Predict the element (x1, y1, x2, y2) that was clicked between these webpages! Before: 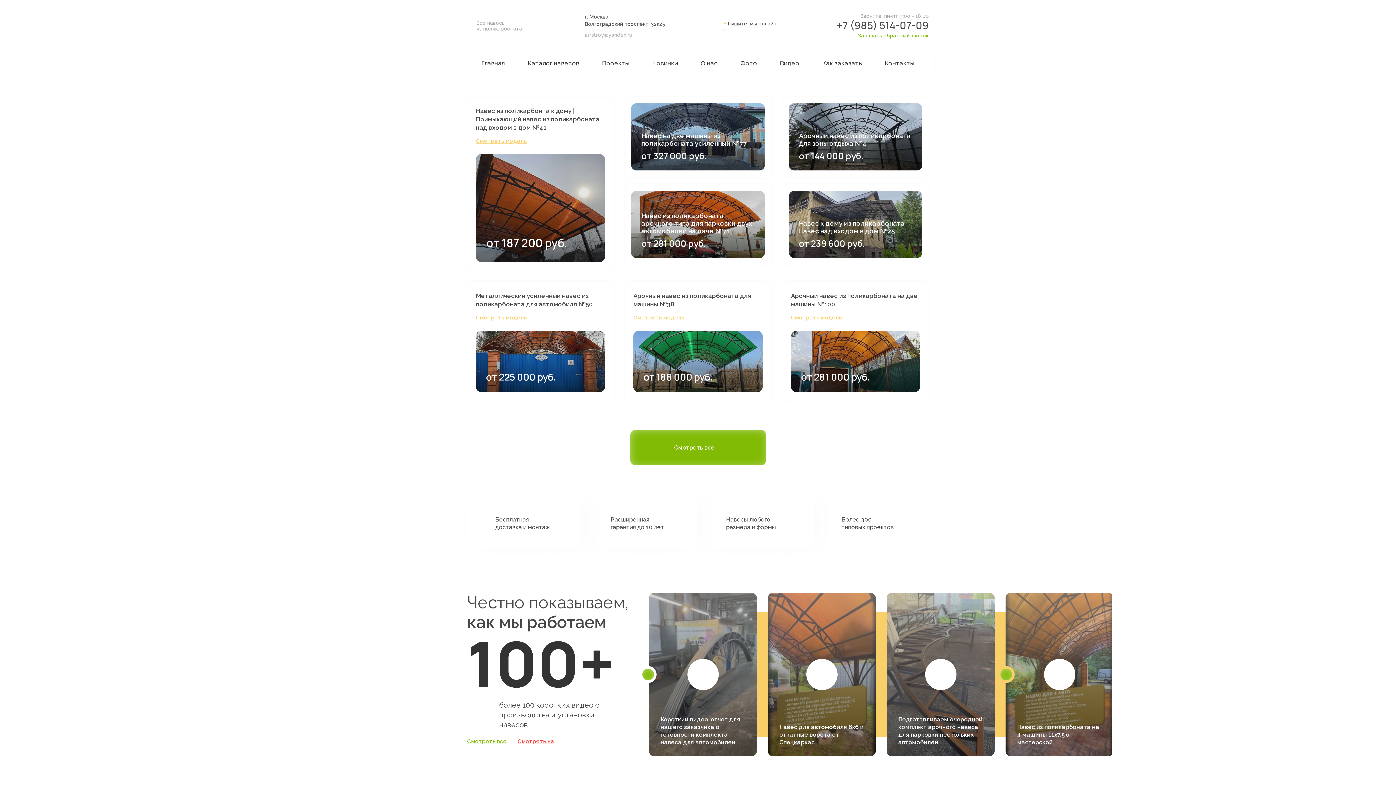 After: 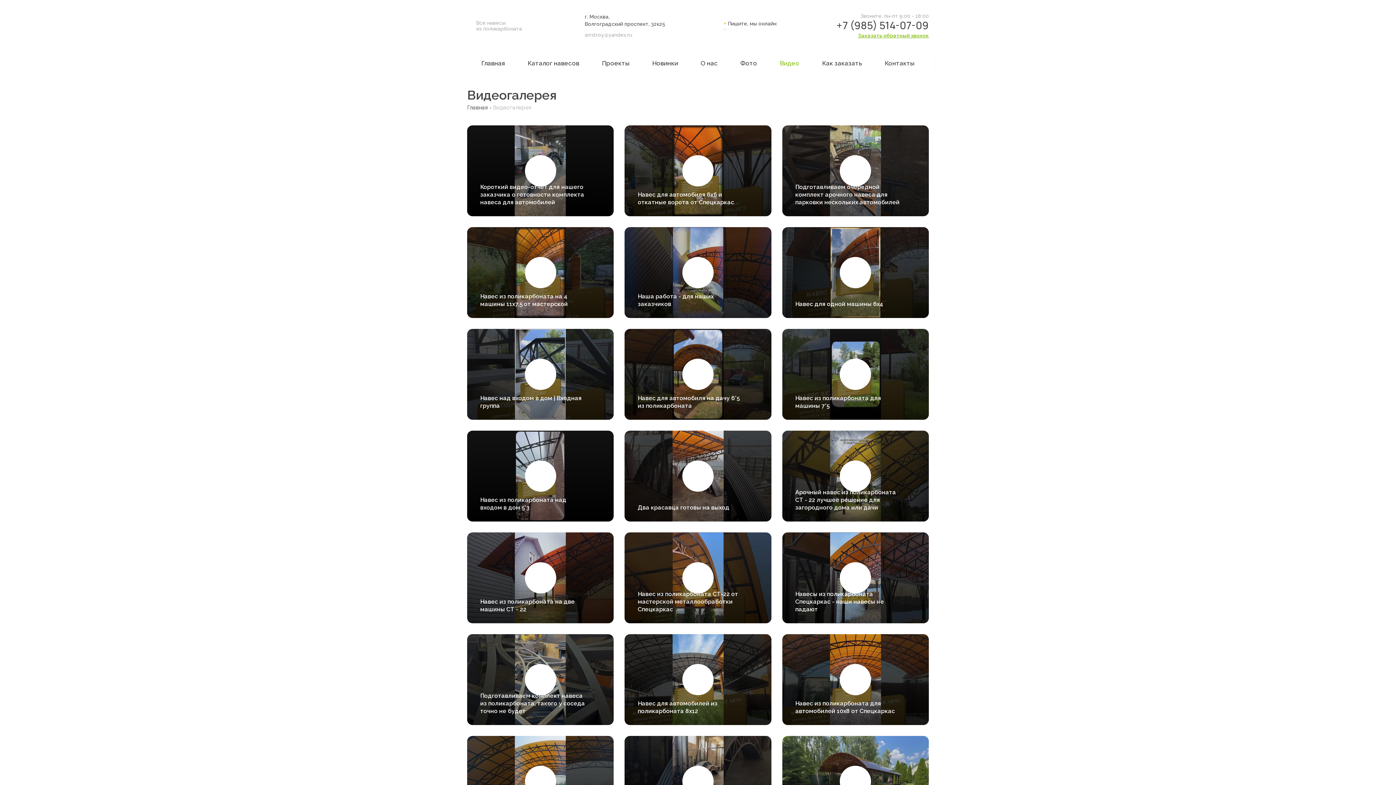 Action: label: Видео bbox: (780, 52, 799, 73)